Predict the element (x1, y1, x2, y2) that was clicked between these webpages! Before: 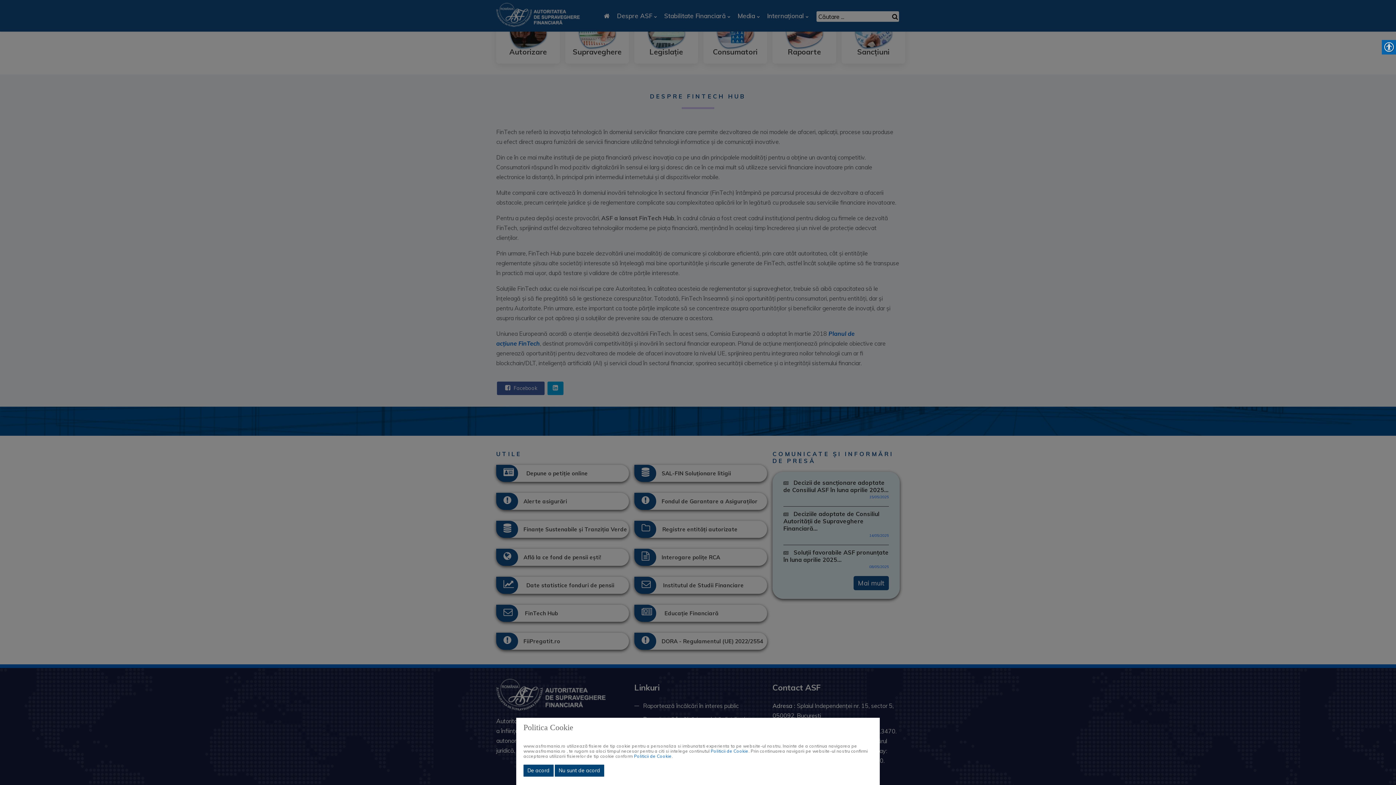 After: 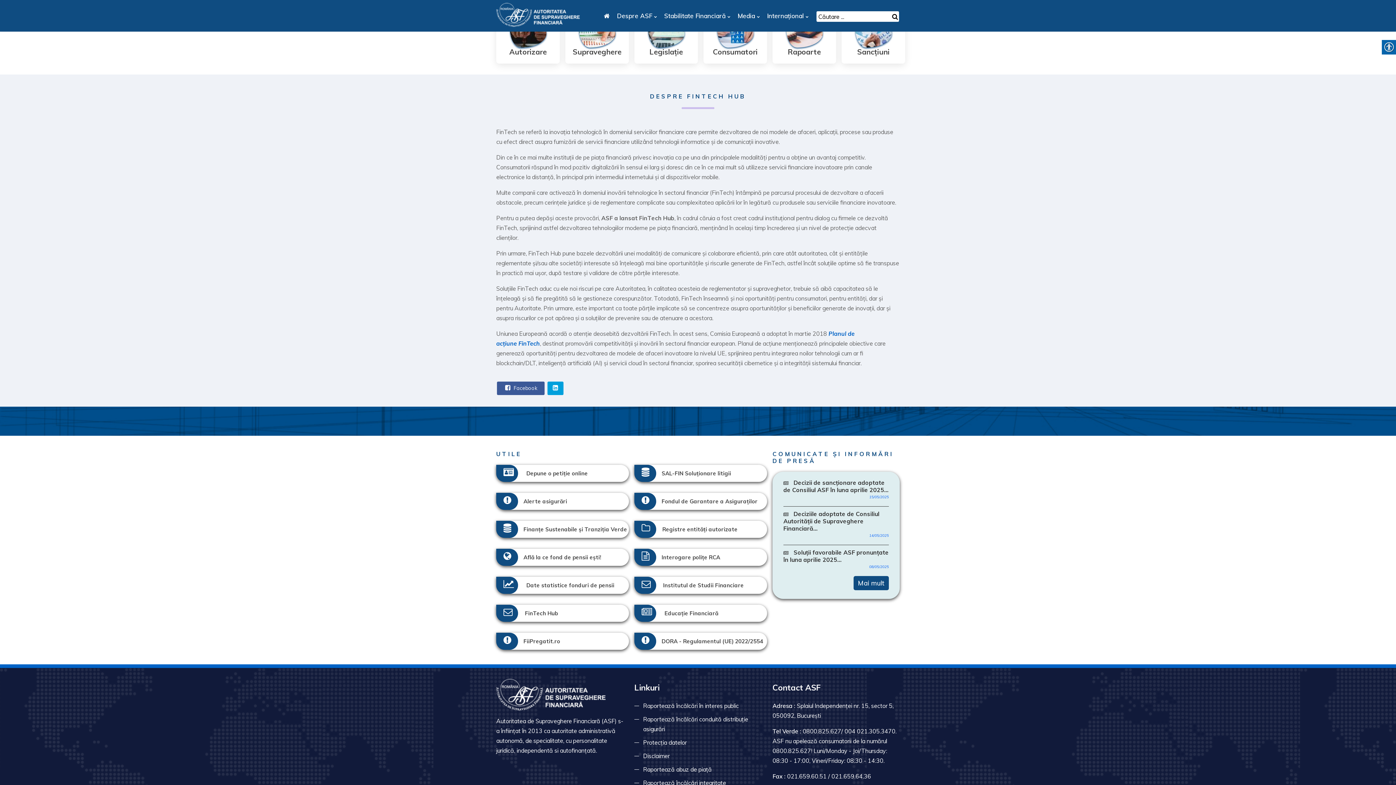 Action: label: De acord bbox: (523, 765, 553, 777)